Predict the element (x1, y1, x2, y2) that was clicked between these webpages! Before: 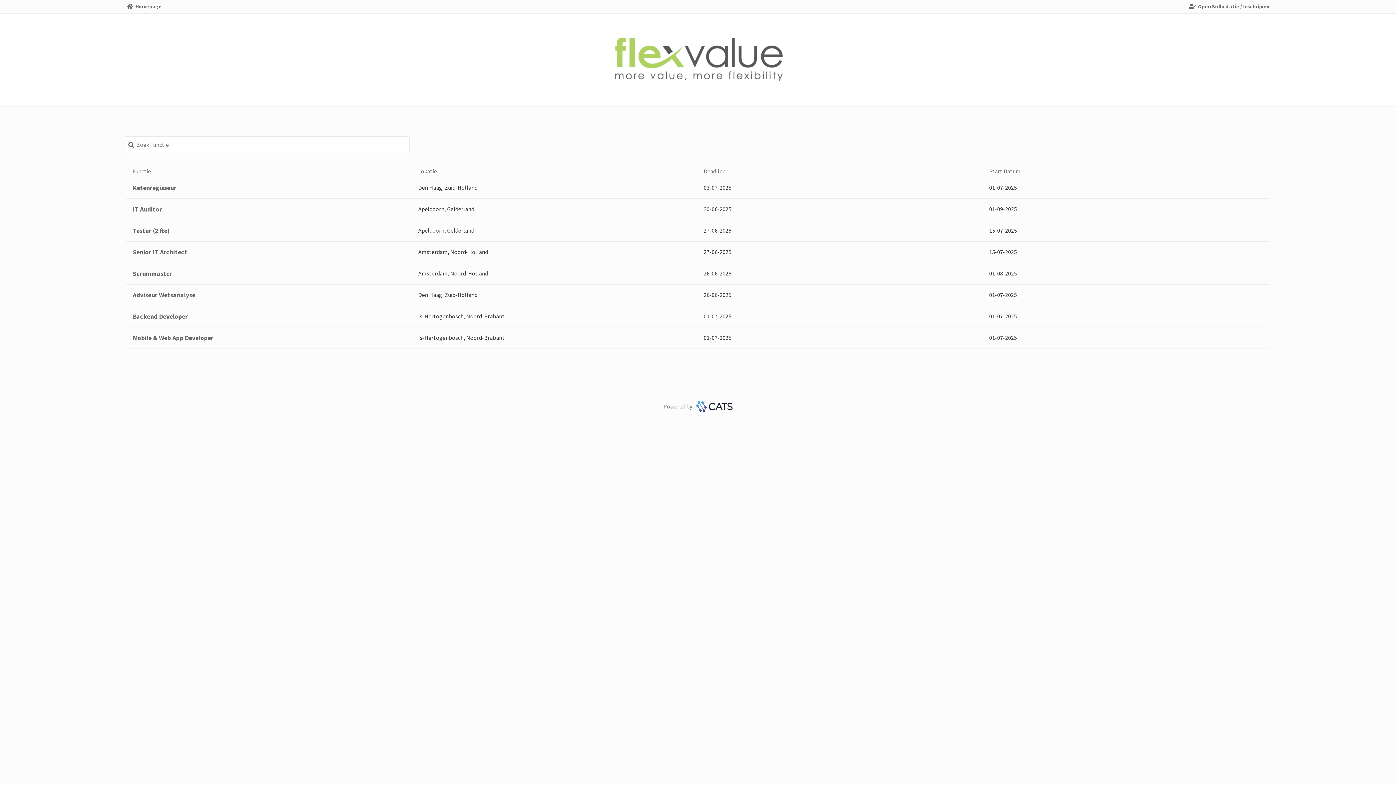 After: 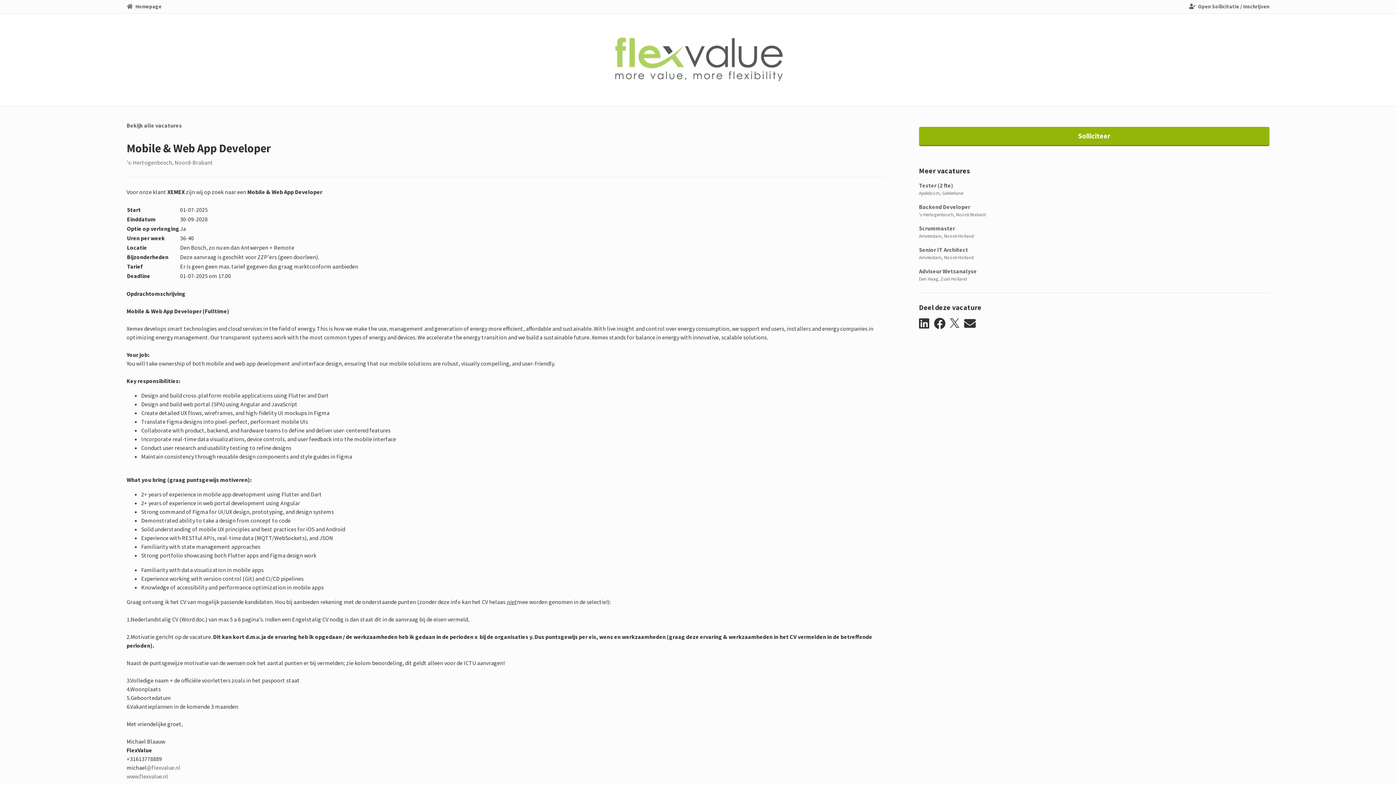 Action: label: Mobile & Web App Developer
's-Hertogenbosch, Noord-Brabant
01-07-2025
01-07-2025 bbox: (126, 327, 1269, 349)